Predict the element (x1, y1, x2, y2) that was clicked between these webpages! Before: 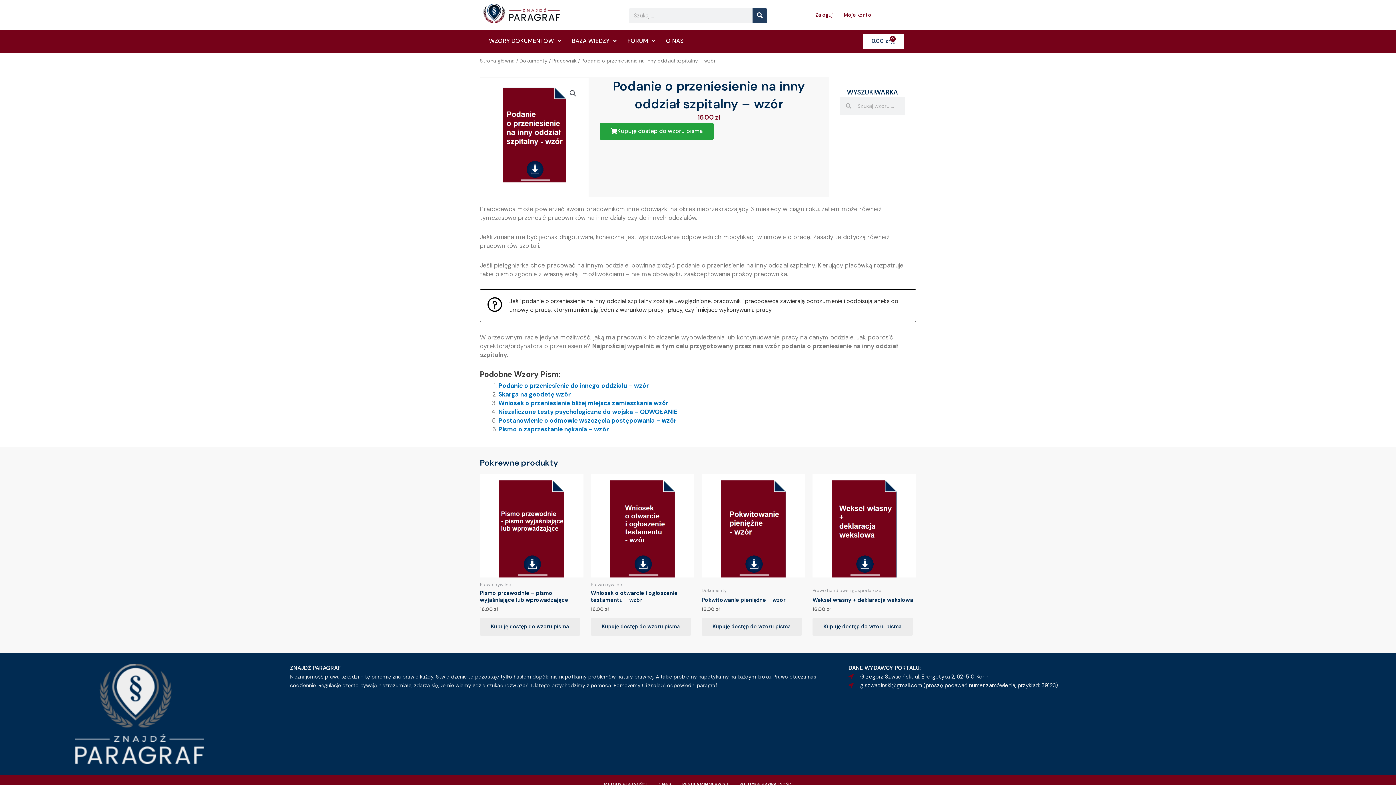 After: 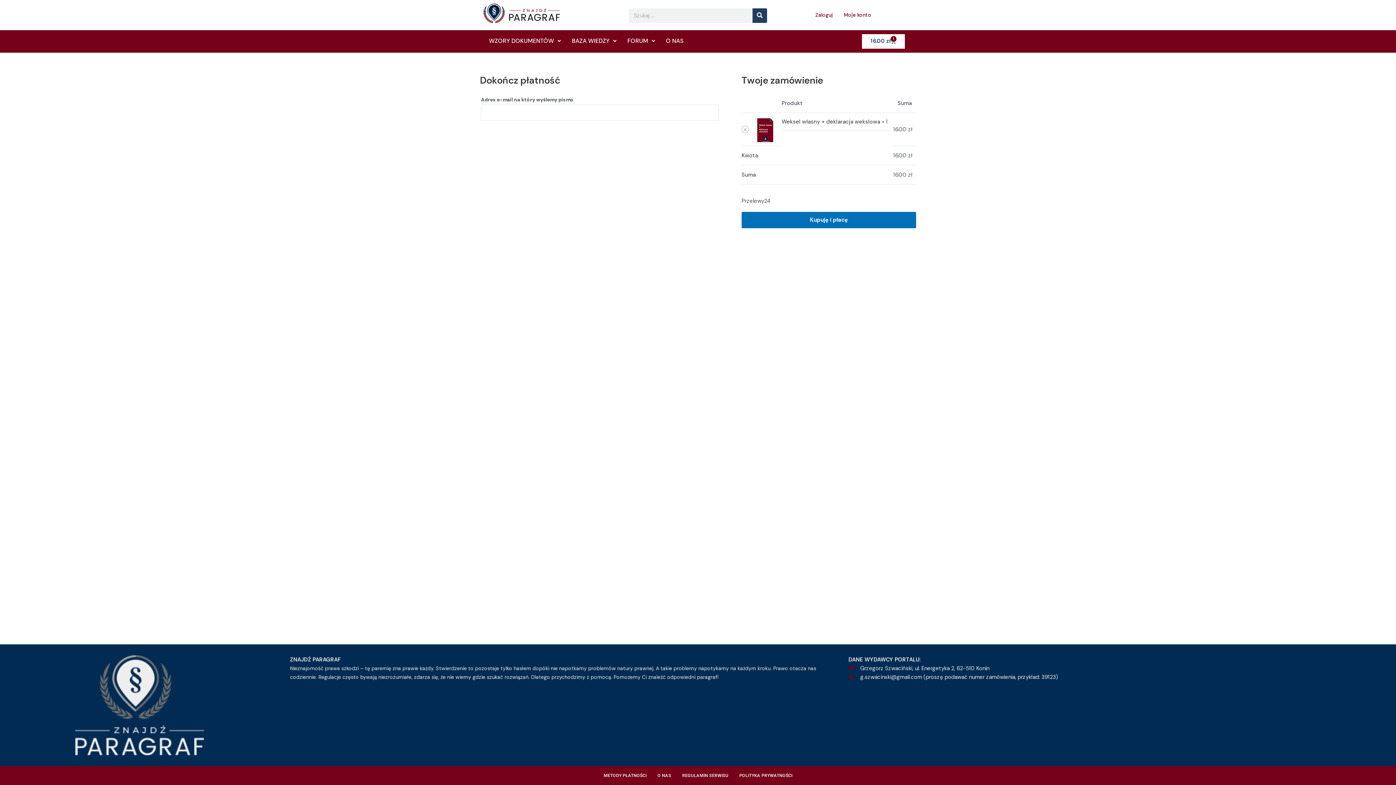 Action: bbox: (812, 618, 913, 635) label: Add to cart: “Weksel własny + deklaracja wekslowa”